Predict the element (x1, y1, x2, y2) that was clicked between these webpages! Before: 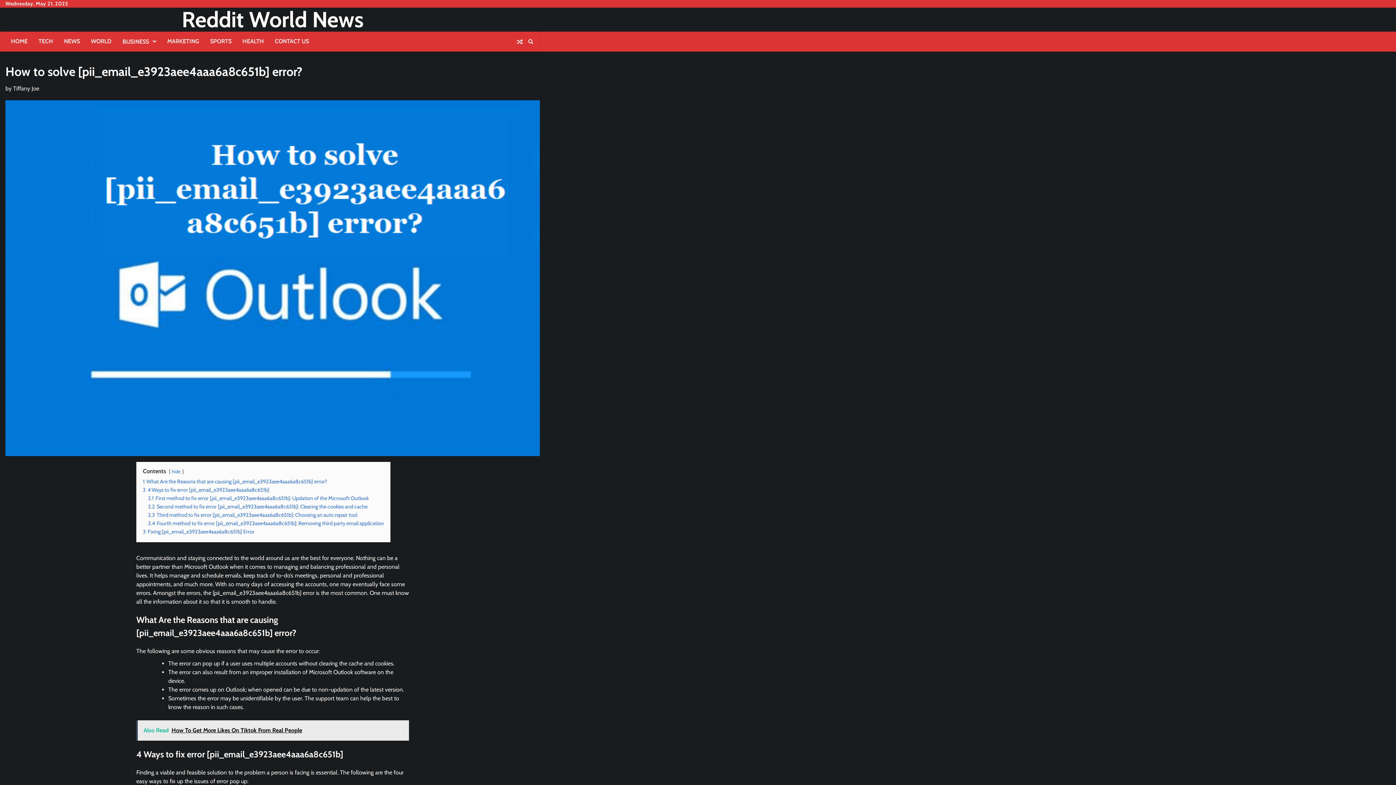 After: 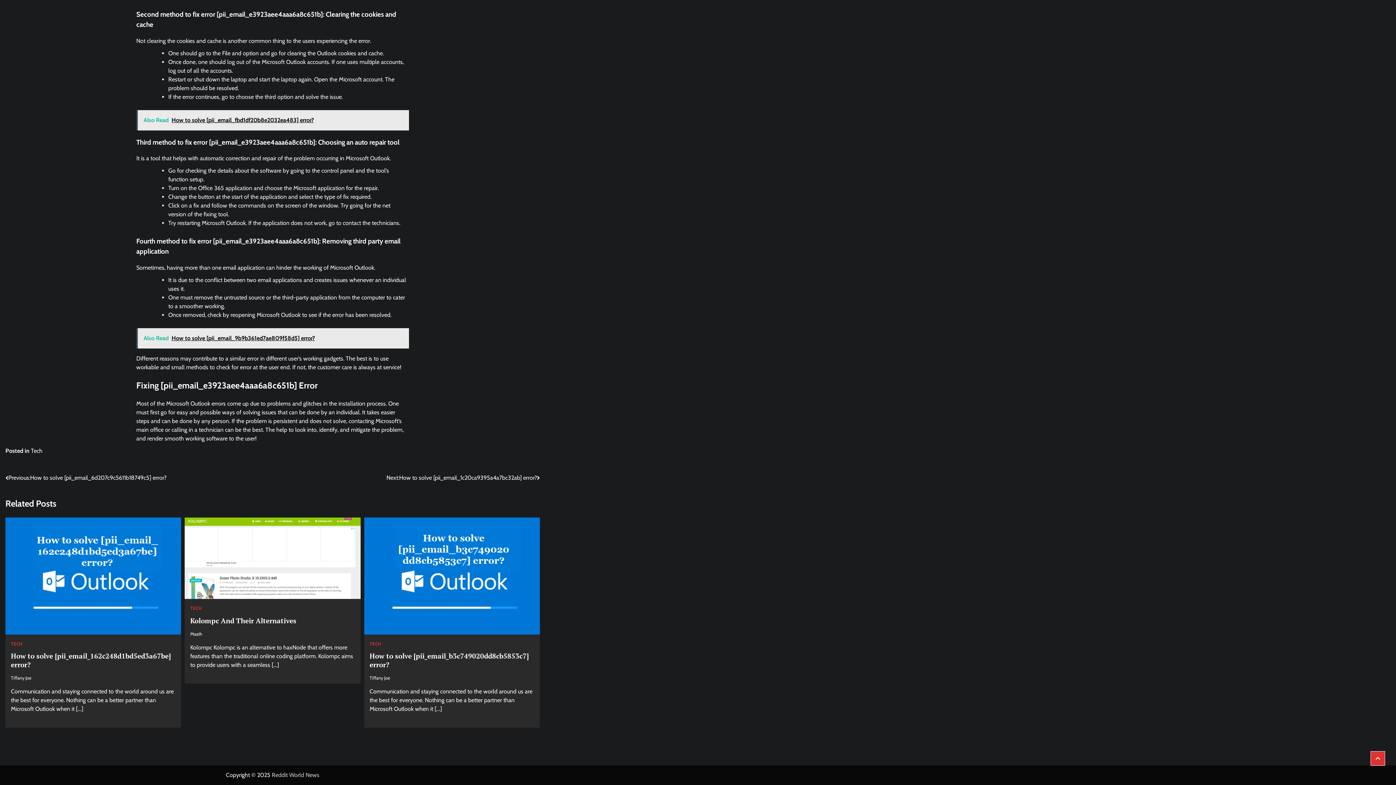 Action: bbox: (148, 512, 357, 518) label: 2.3 Third method to fix error [pii_email_e3923aee4aaa6a8c651b]: Choosing an auto repair tool